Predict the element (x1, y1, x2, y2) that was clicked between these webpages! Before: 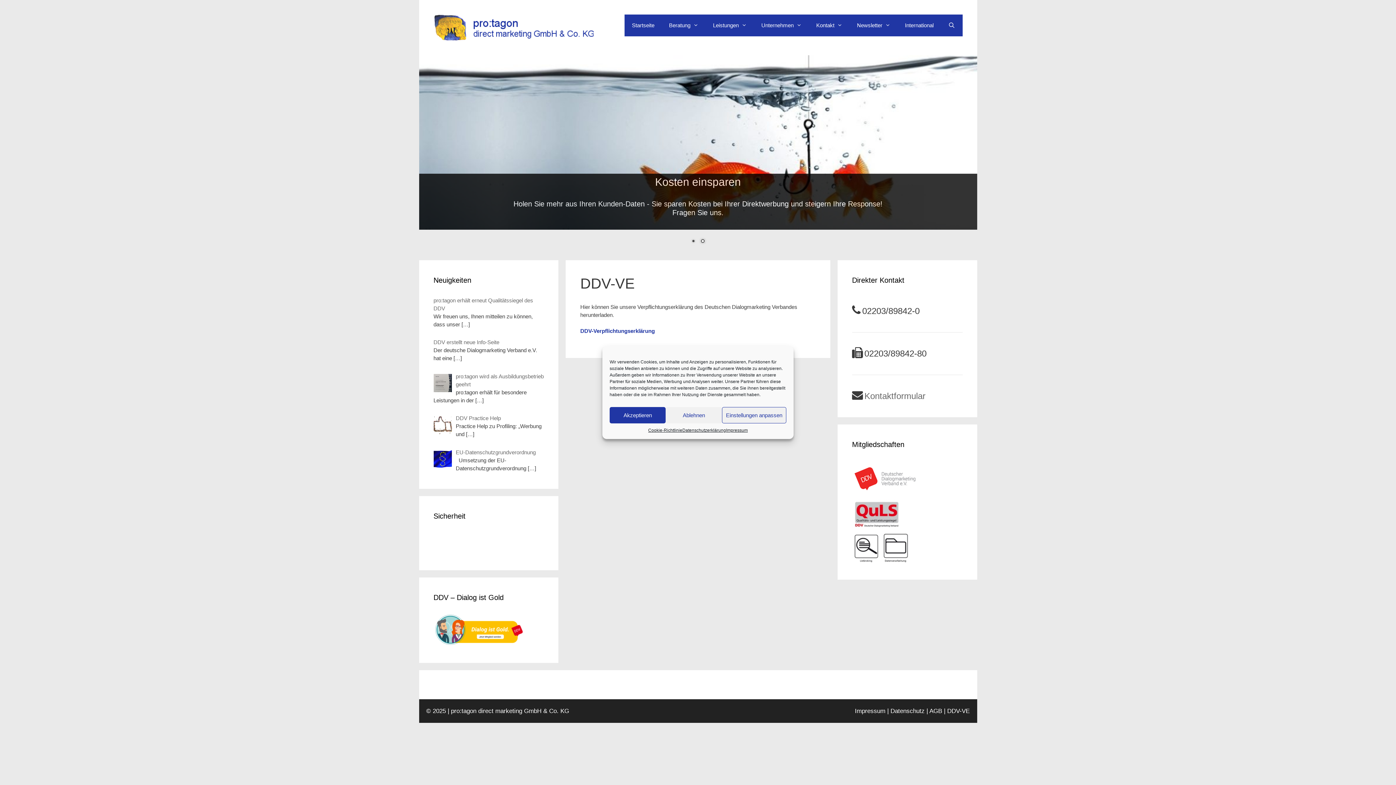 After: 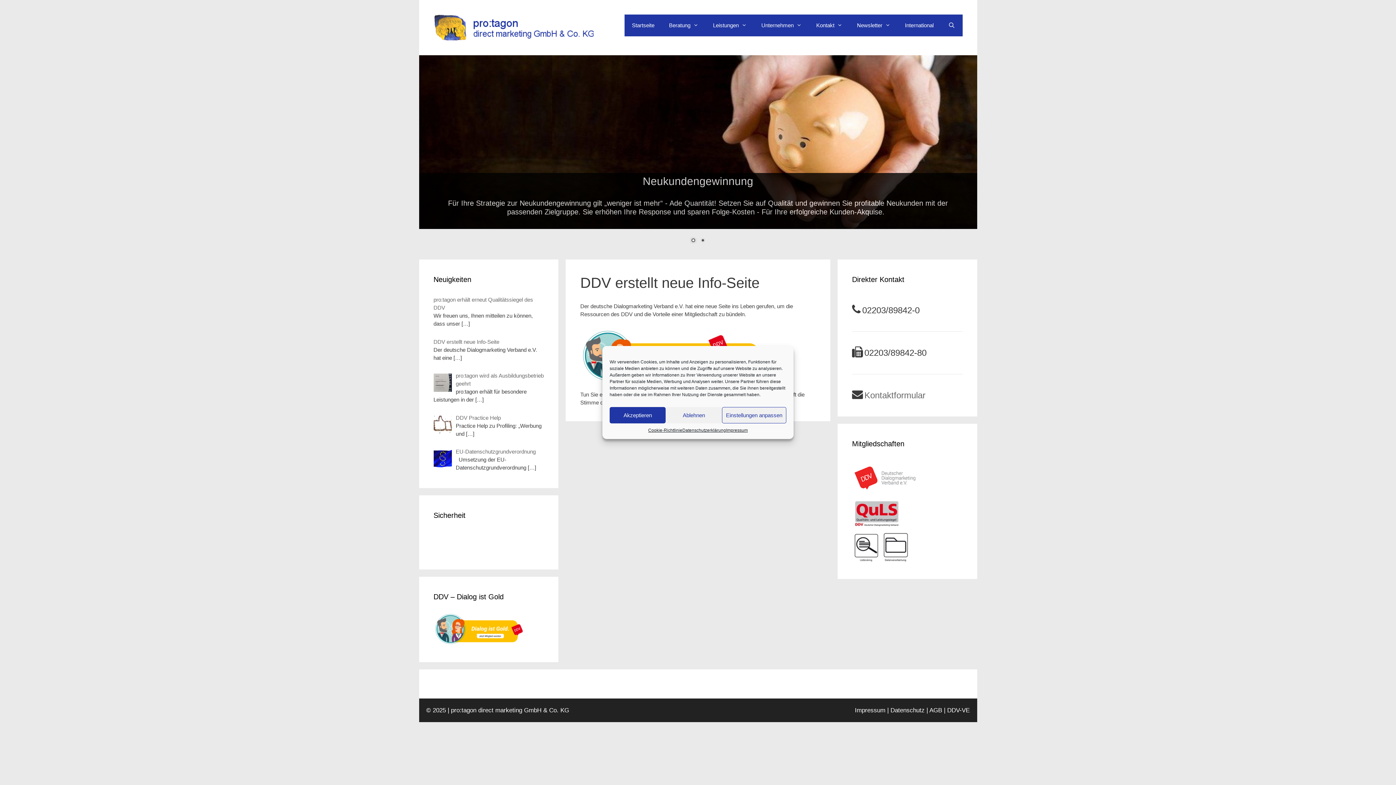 Action: bbox: (433, 338, 499, 345) label: DDV erstellt neue Info-Seite